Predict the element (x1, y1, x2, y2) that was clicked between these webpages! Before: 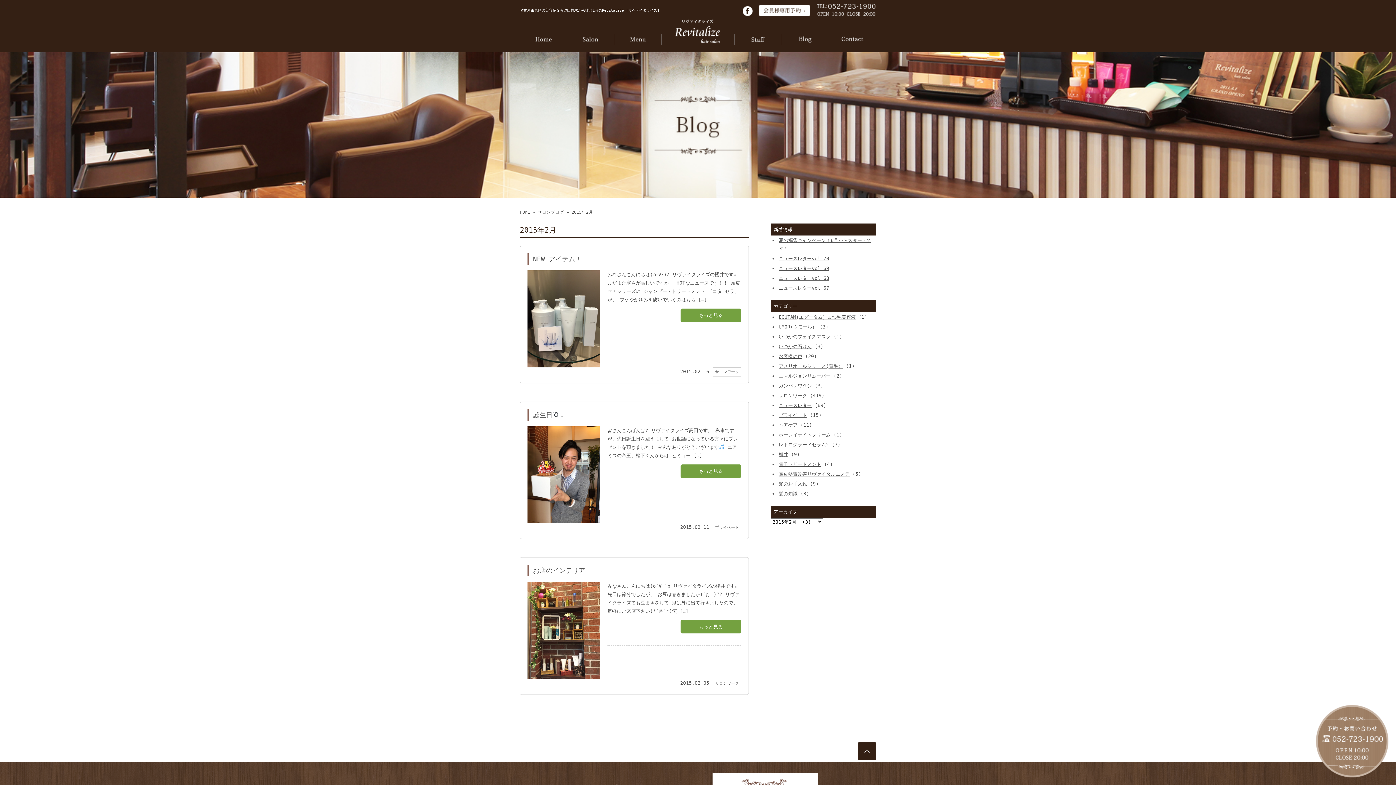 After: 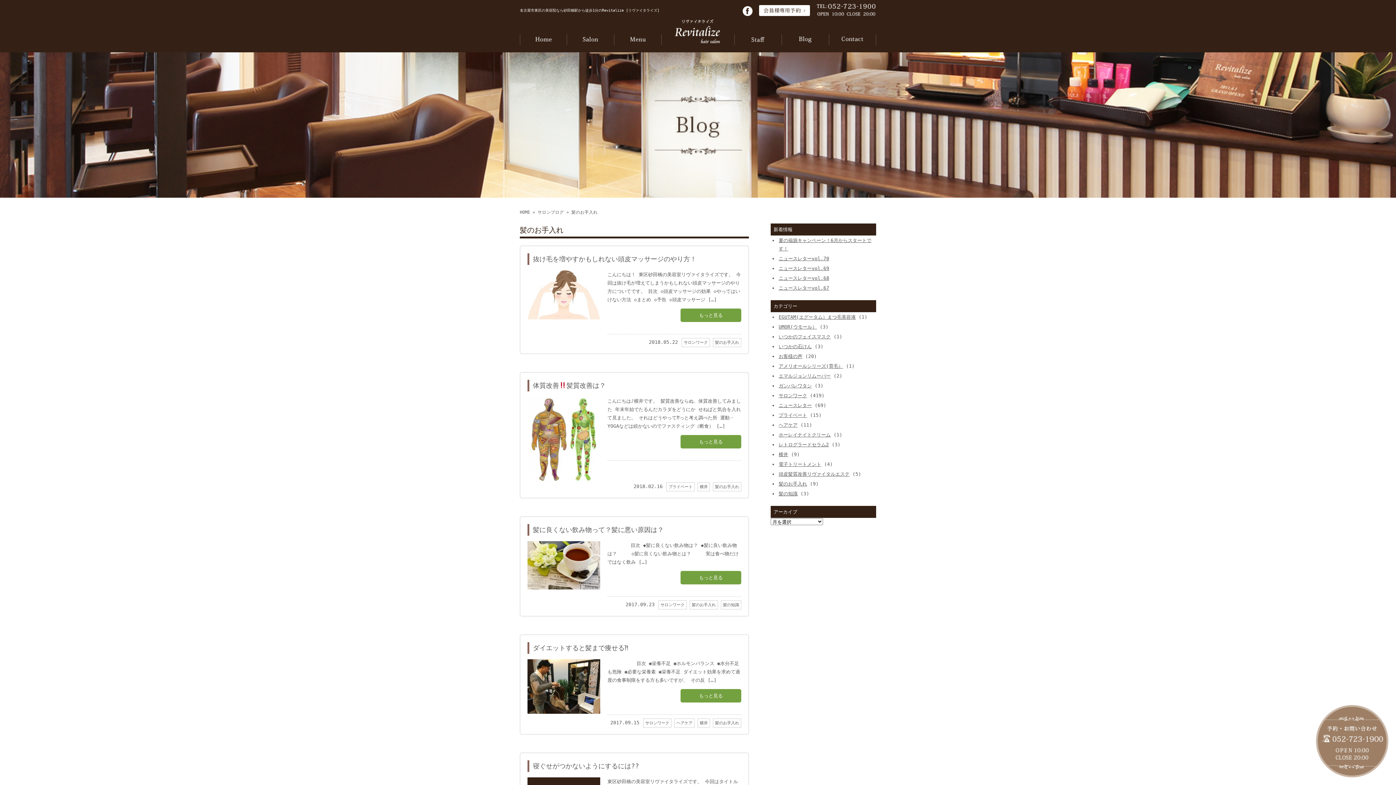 Action: label: 髪のお手入れ bbox: (778, 481, 807, 486)